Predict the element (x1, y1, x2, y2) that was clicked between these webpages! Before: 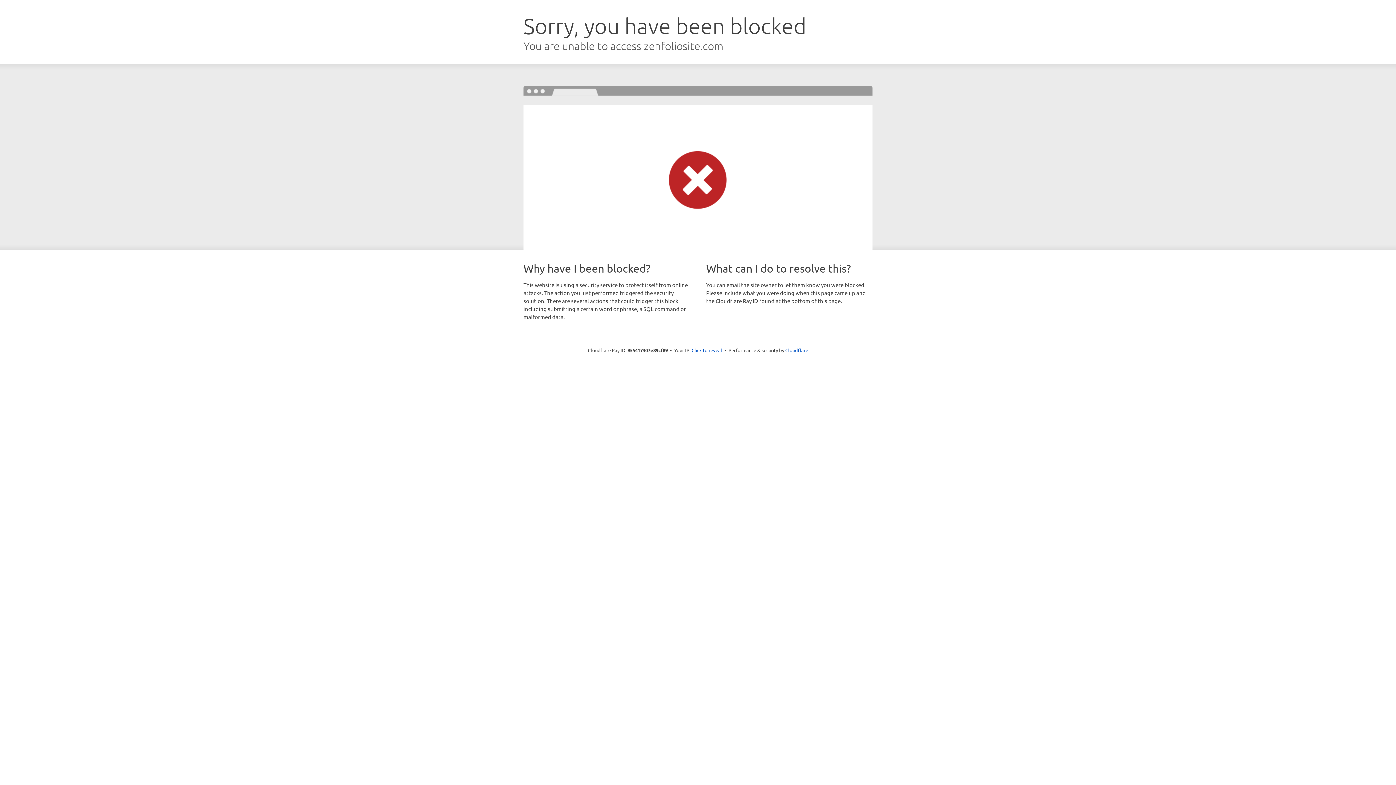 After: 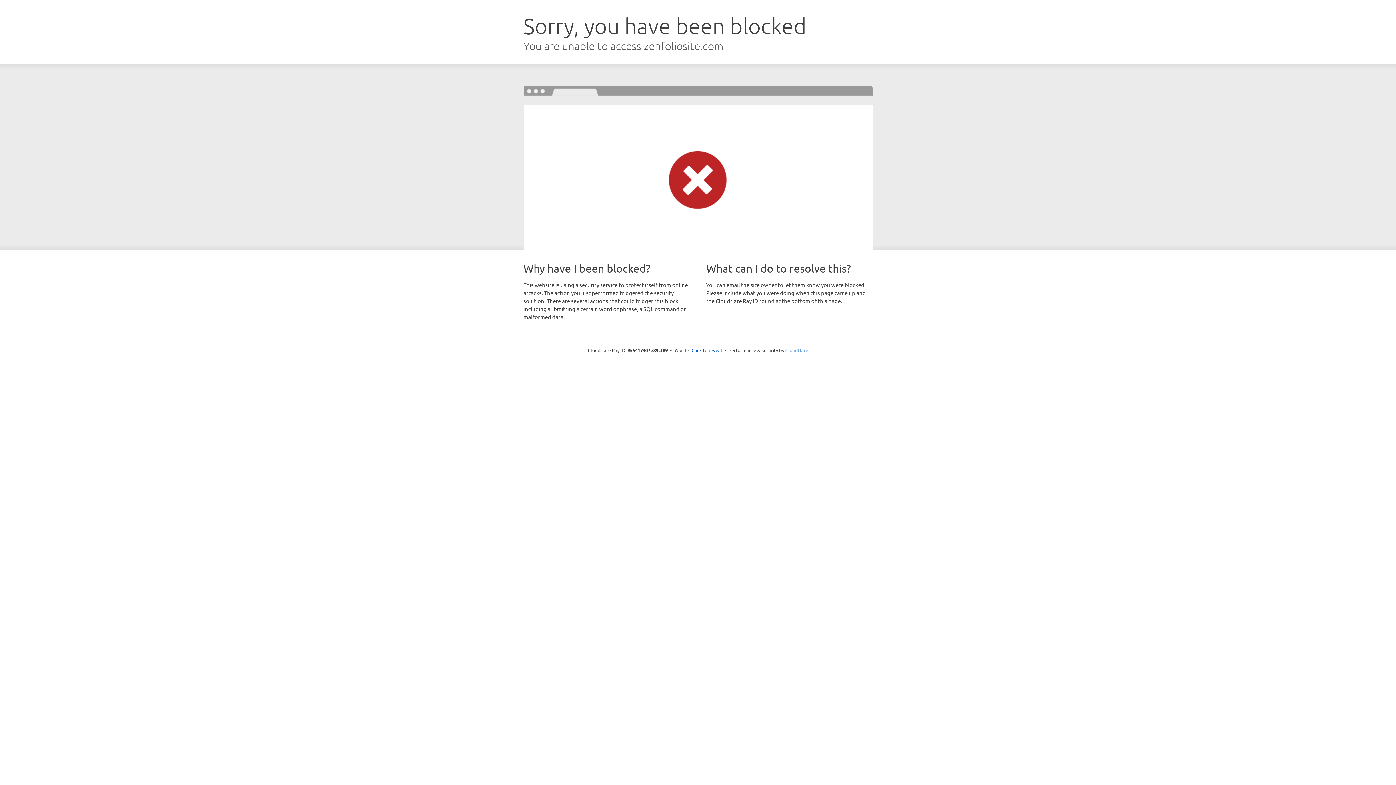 Action: bbox: (785, 347, 808, 353) label: Cloudflare